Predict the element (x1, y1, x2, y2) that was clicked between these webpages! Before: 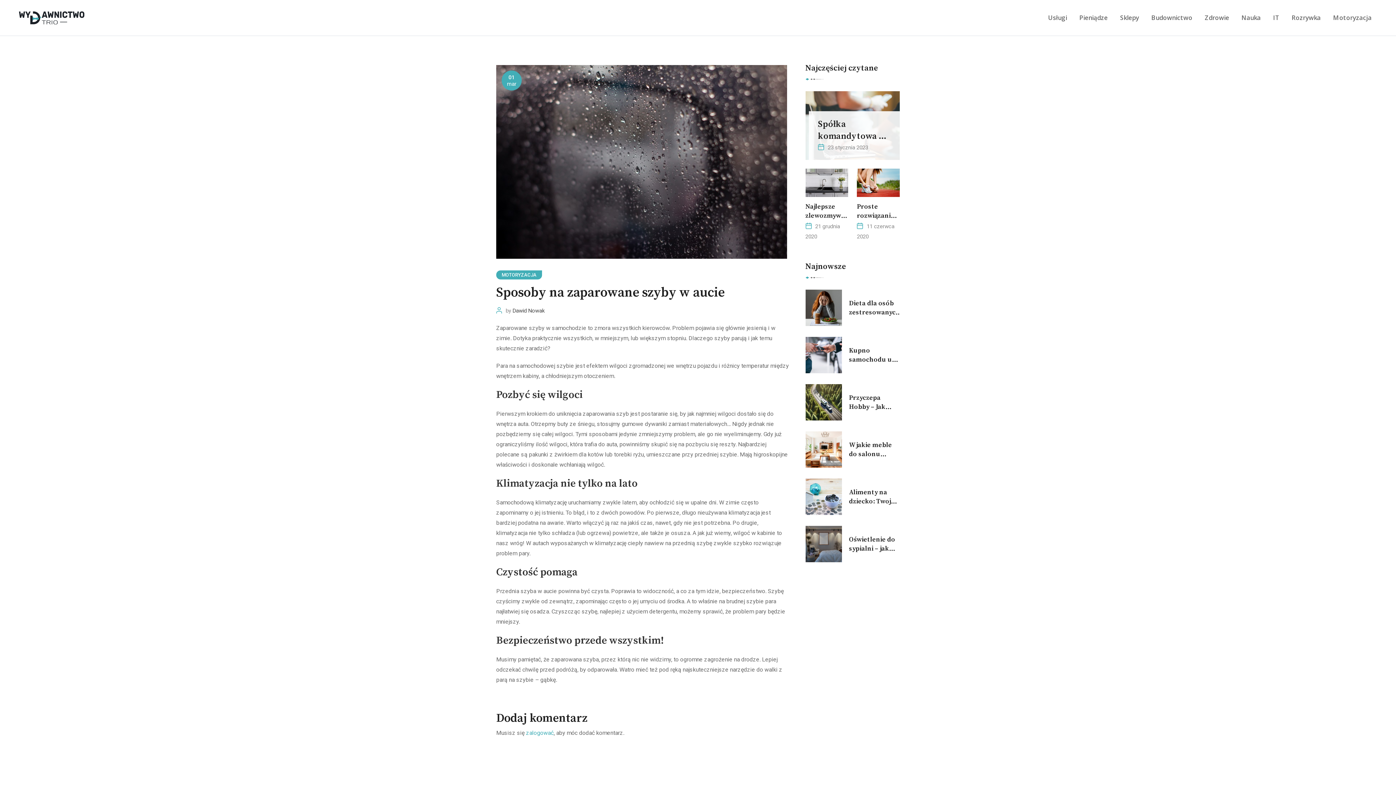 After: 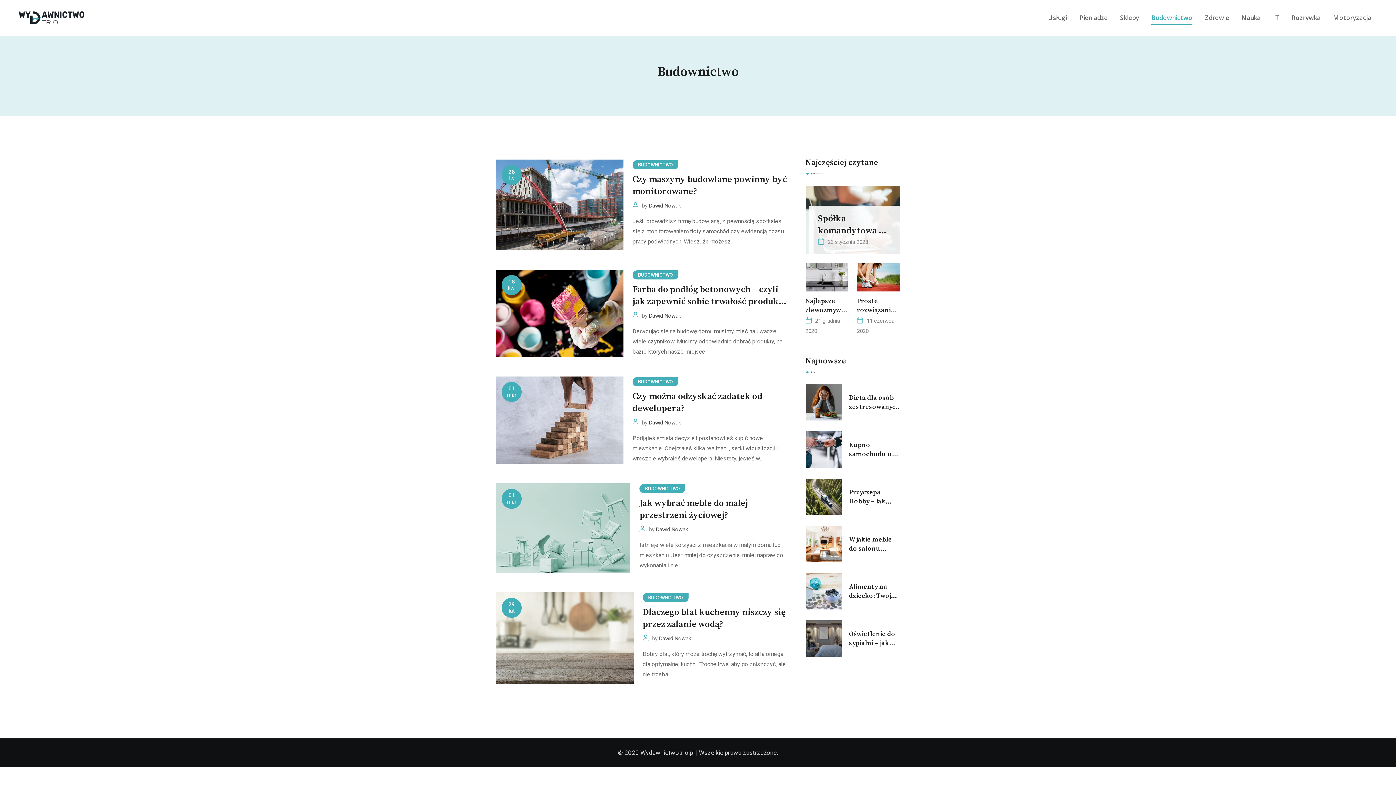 Action: label: Budownictwo bbox: (1146, 0, 1198, 35)